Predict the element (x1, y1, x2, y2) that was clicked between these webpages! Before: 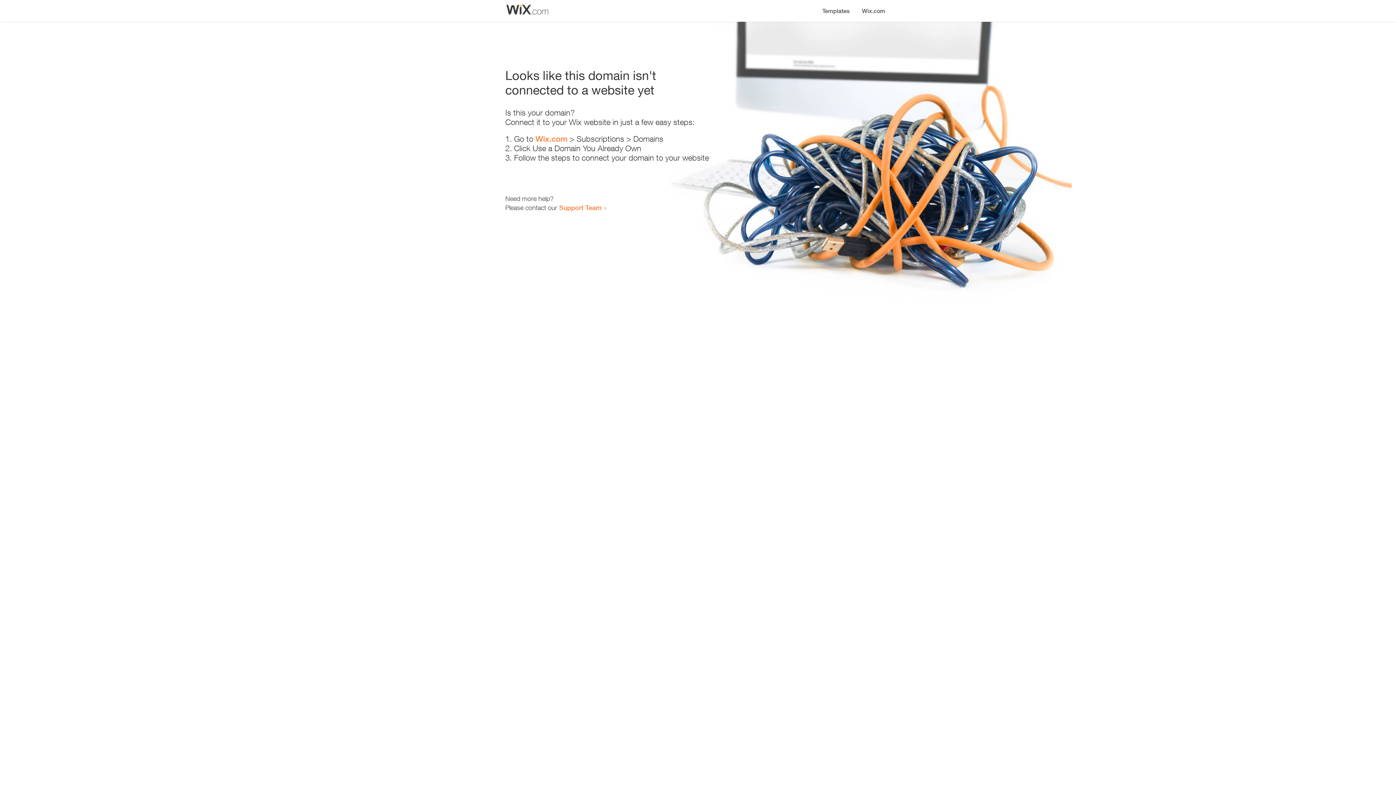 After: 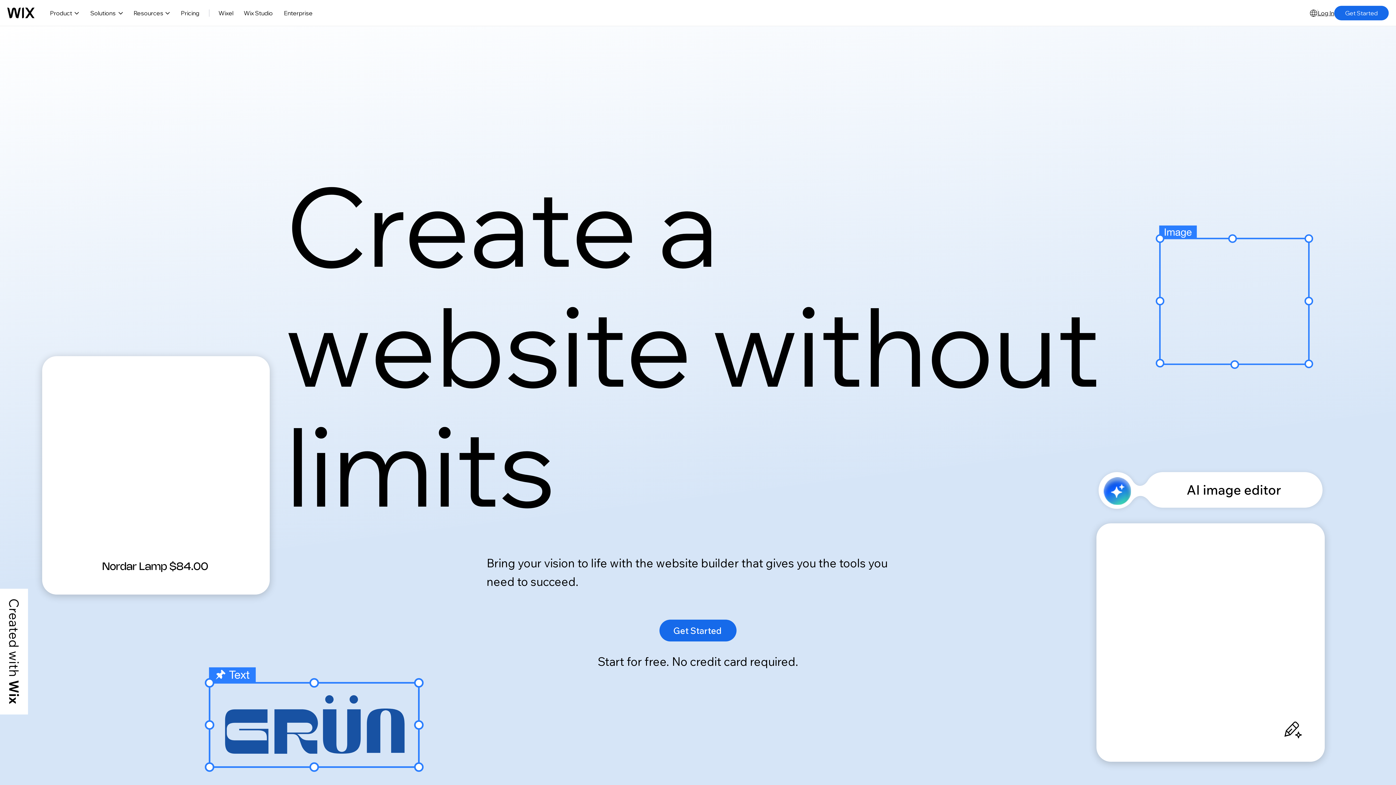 Action: bbox: (856, 0, 890, 14) label: Wix.com